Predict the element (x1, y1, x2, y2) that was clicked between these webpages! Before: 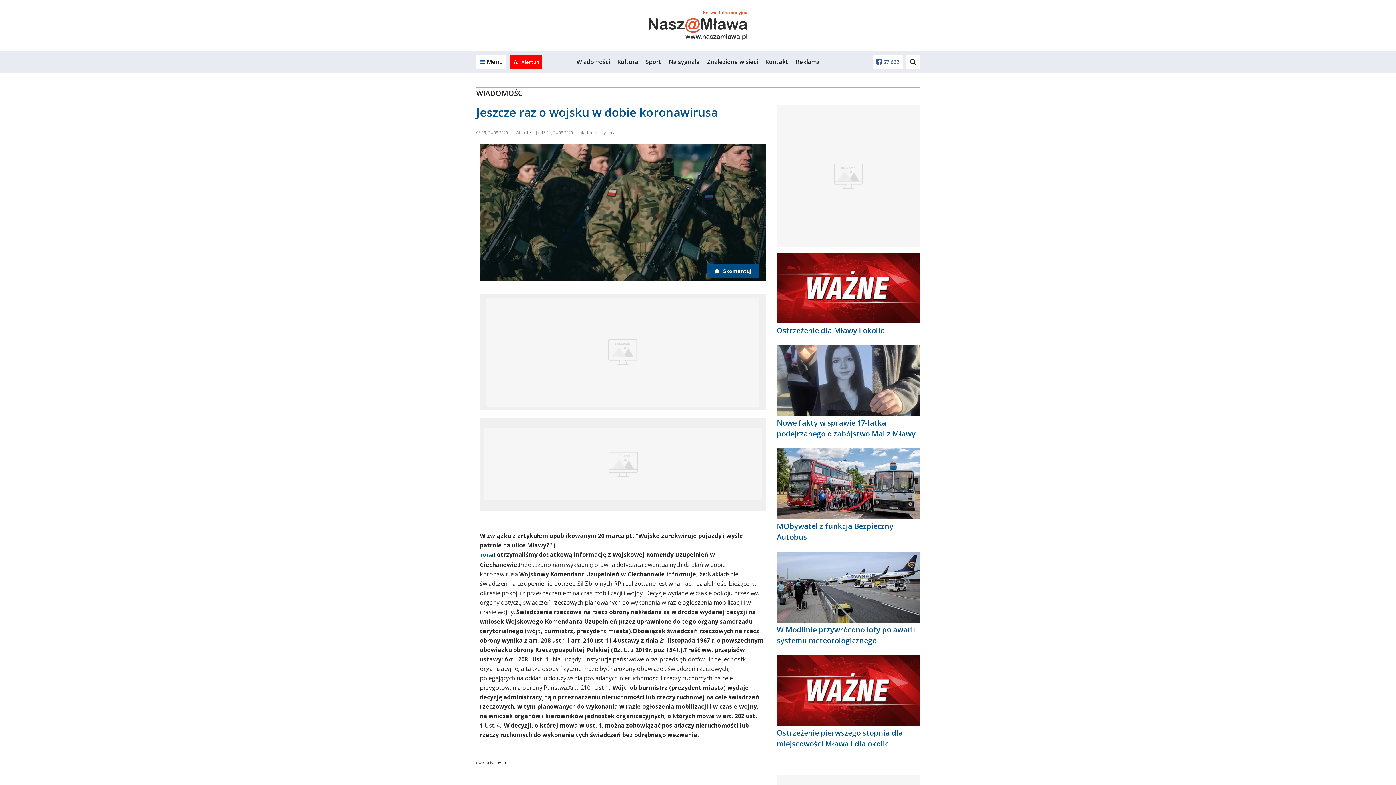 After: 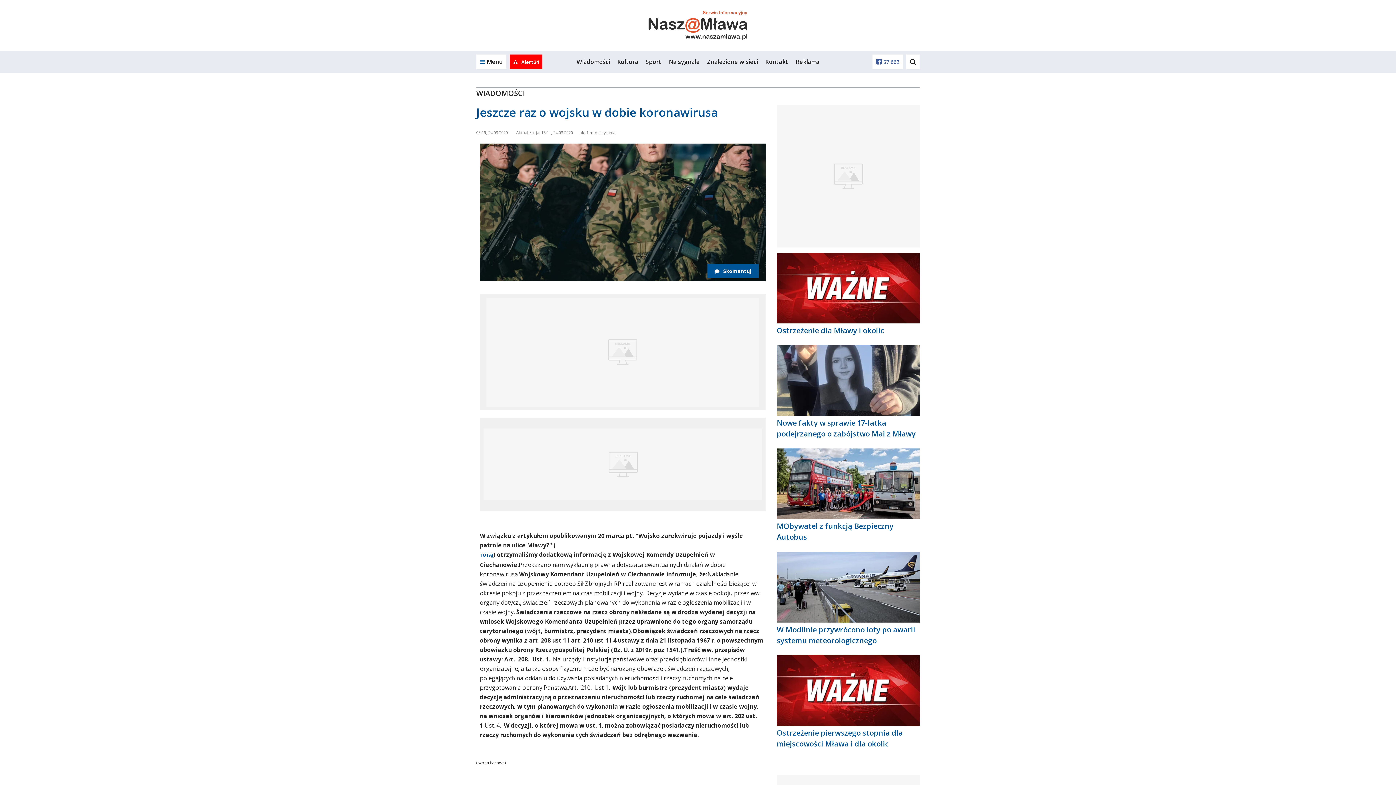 Action: bbox: (707, 263, 758, 278) label: Skomentuj